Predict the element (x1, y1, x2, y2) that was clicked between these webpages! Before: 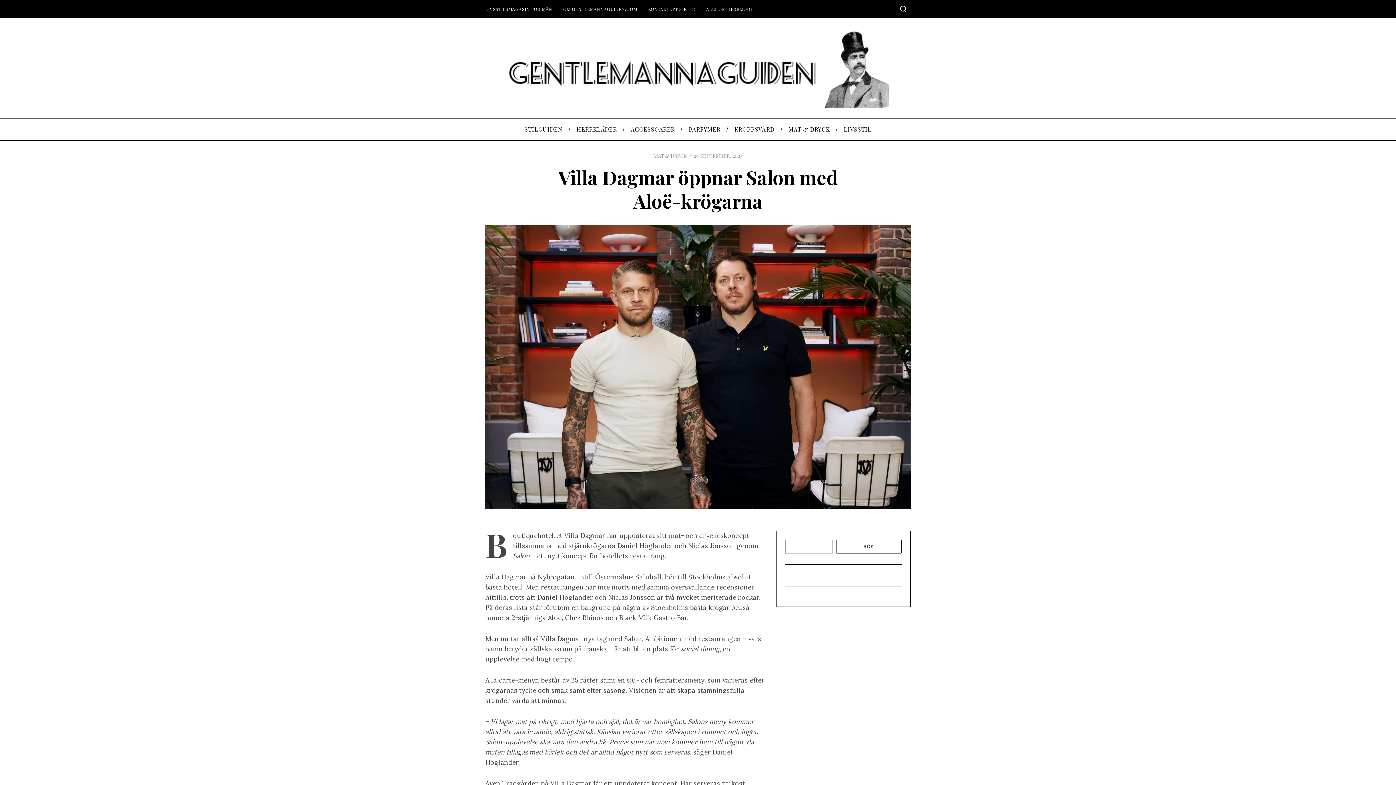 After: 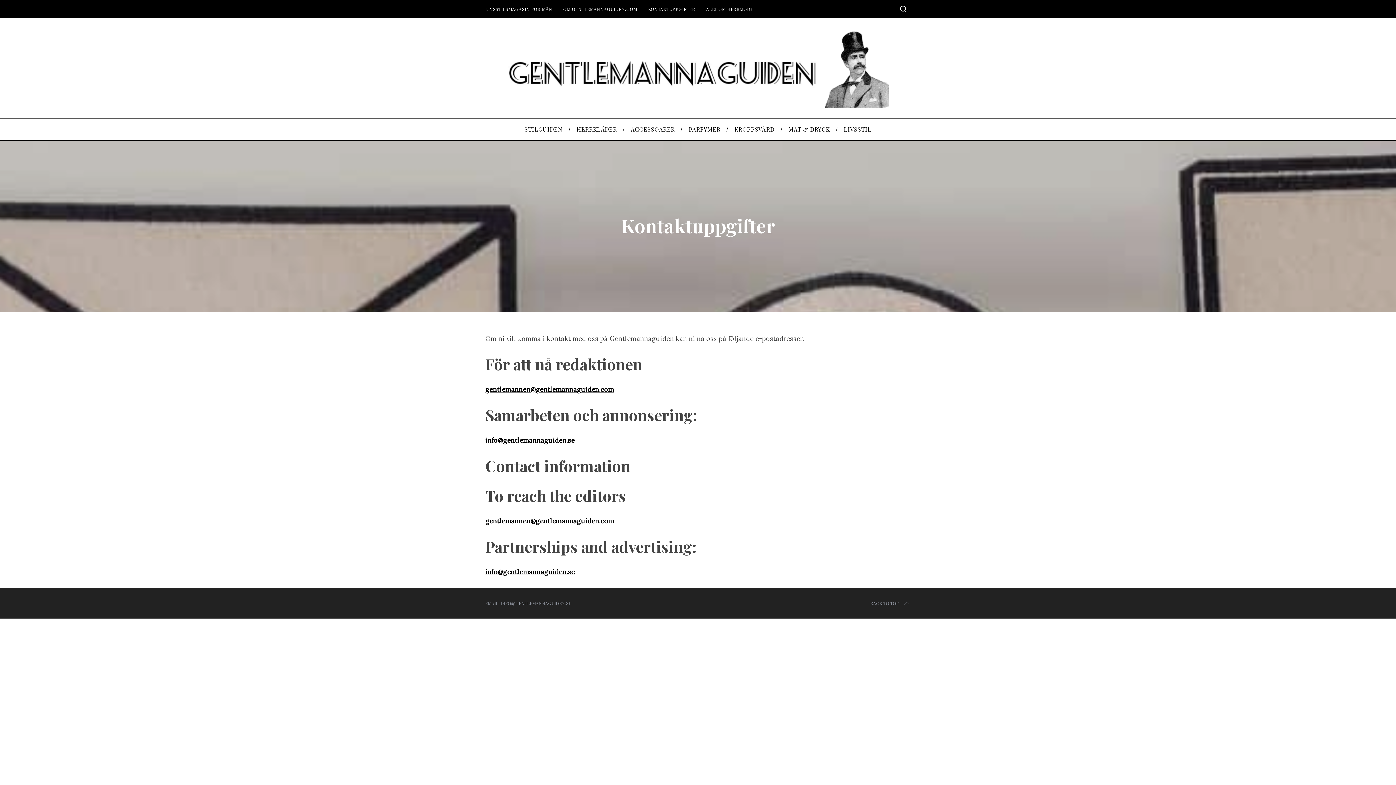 Action: bbox: (642, 4, 700, 14) label: KONTAKTUPPGIFTER